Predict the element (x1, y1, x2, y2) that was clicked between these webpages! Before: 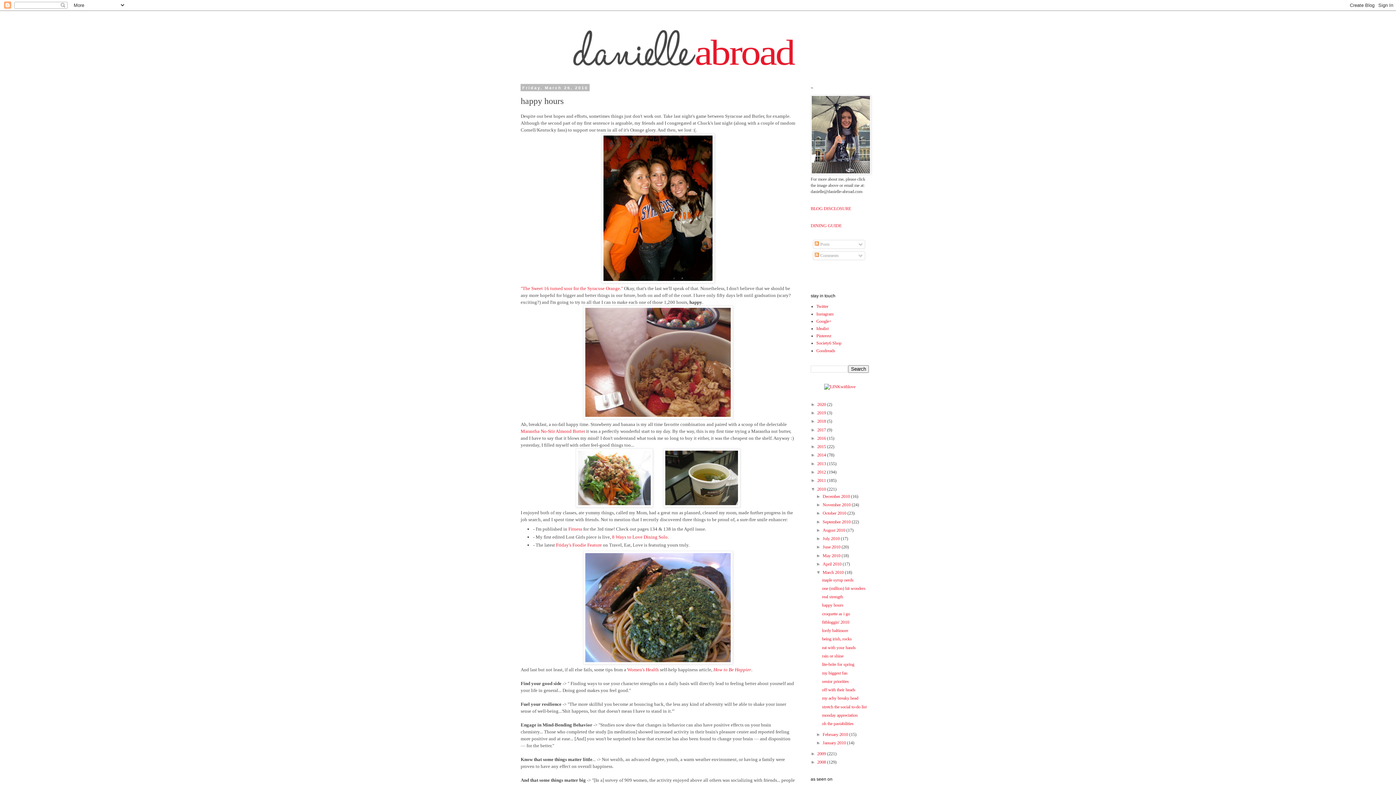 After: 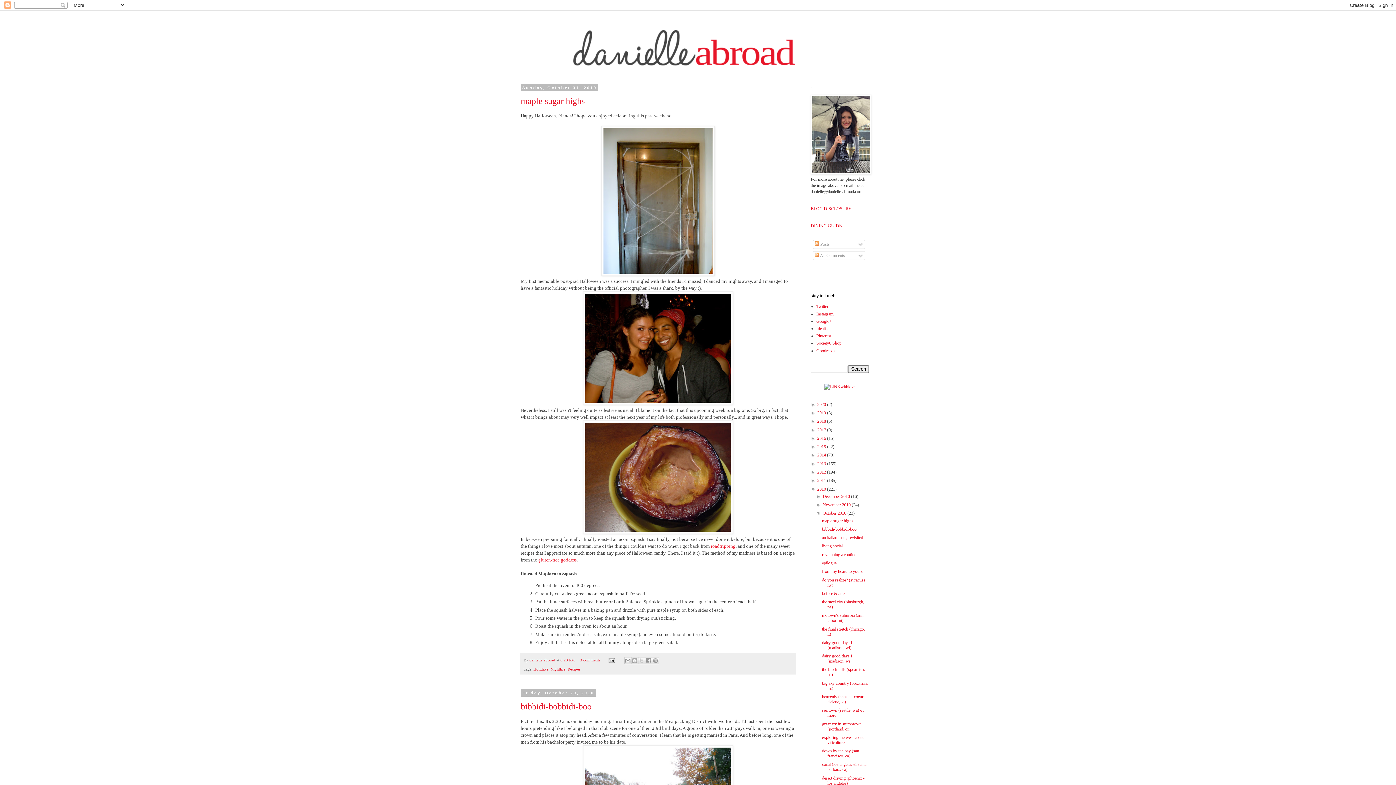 Action: label: October 2010  bbox: (822, 511, 847, 516)